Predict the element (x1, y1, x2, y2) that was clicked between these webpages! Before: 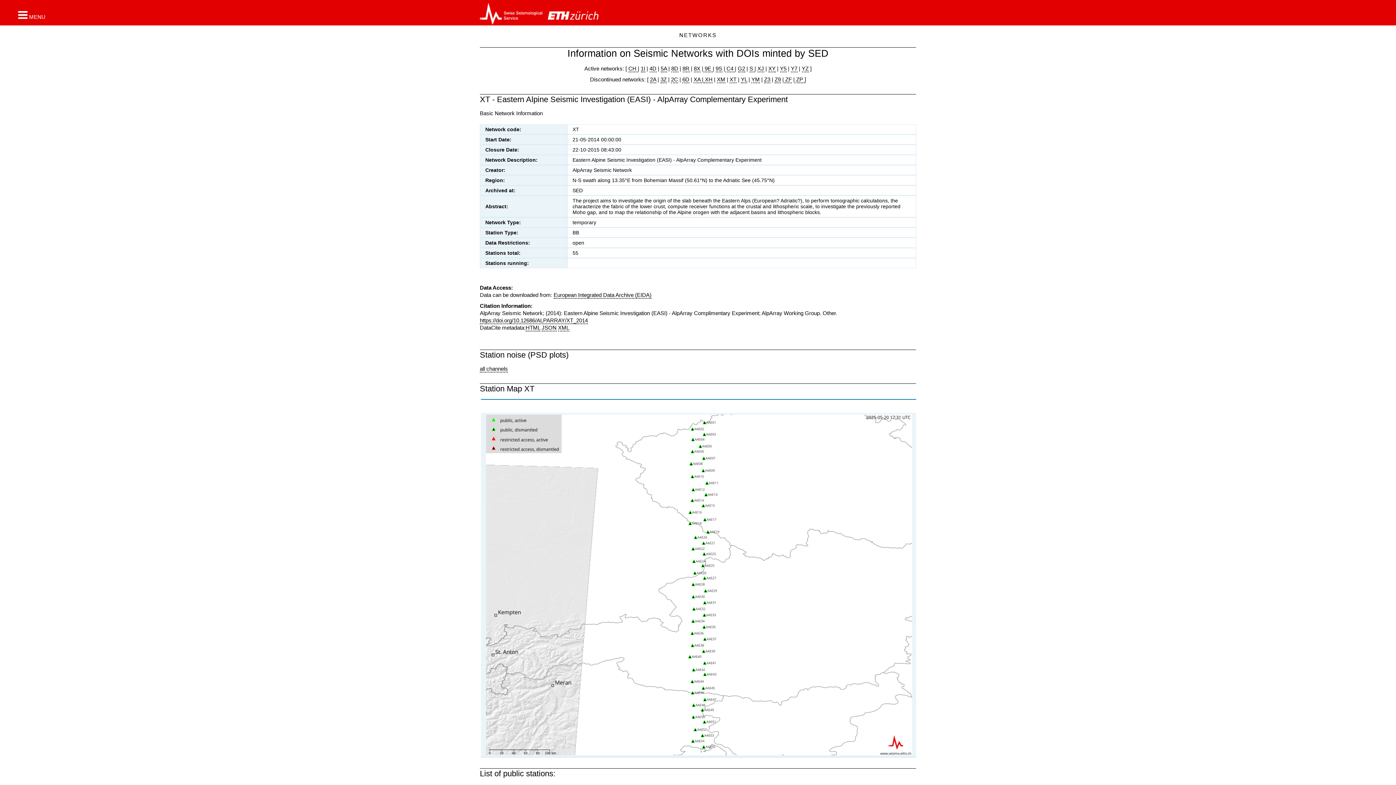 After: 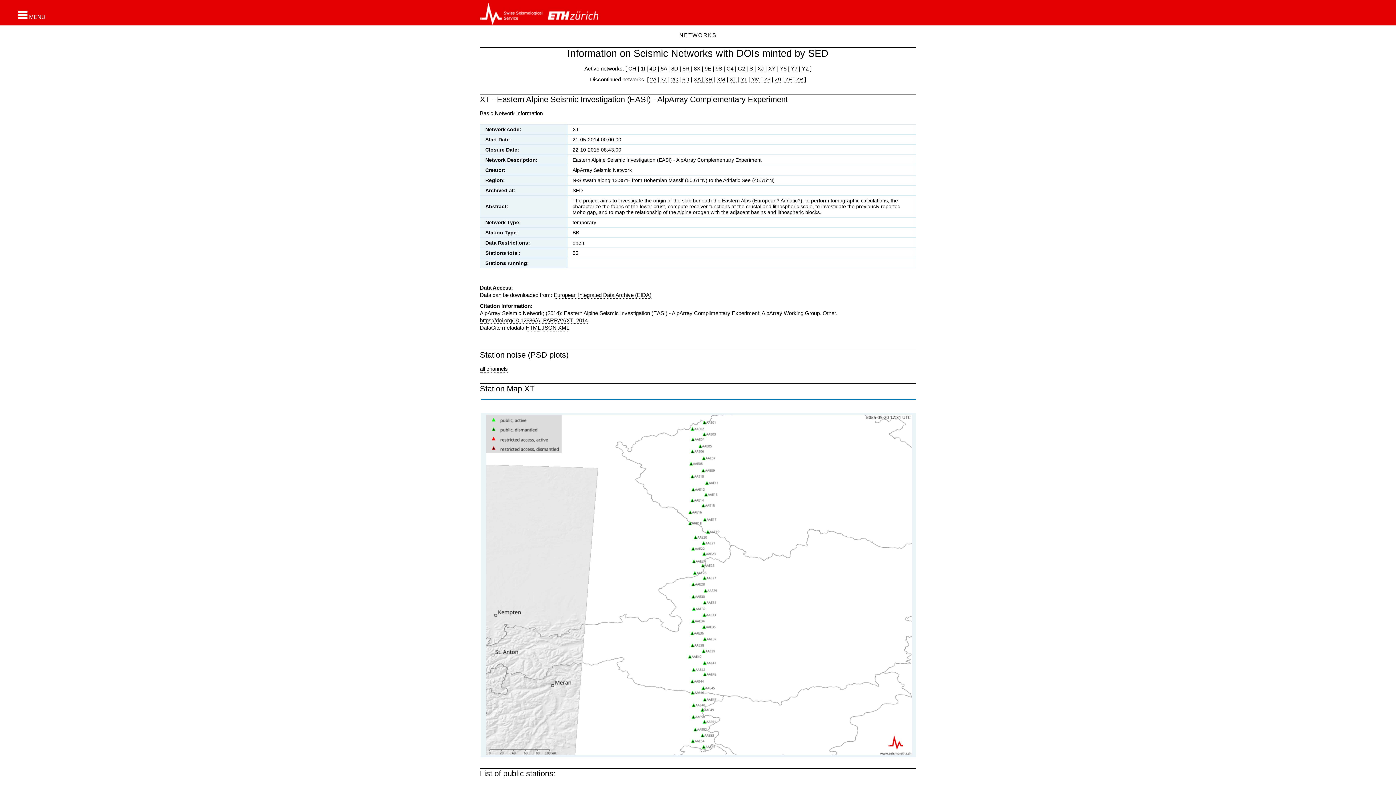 Action: bbox: (548, 2, 598, 24)